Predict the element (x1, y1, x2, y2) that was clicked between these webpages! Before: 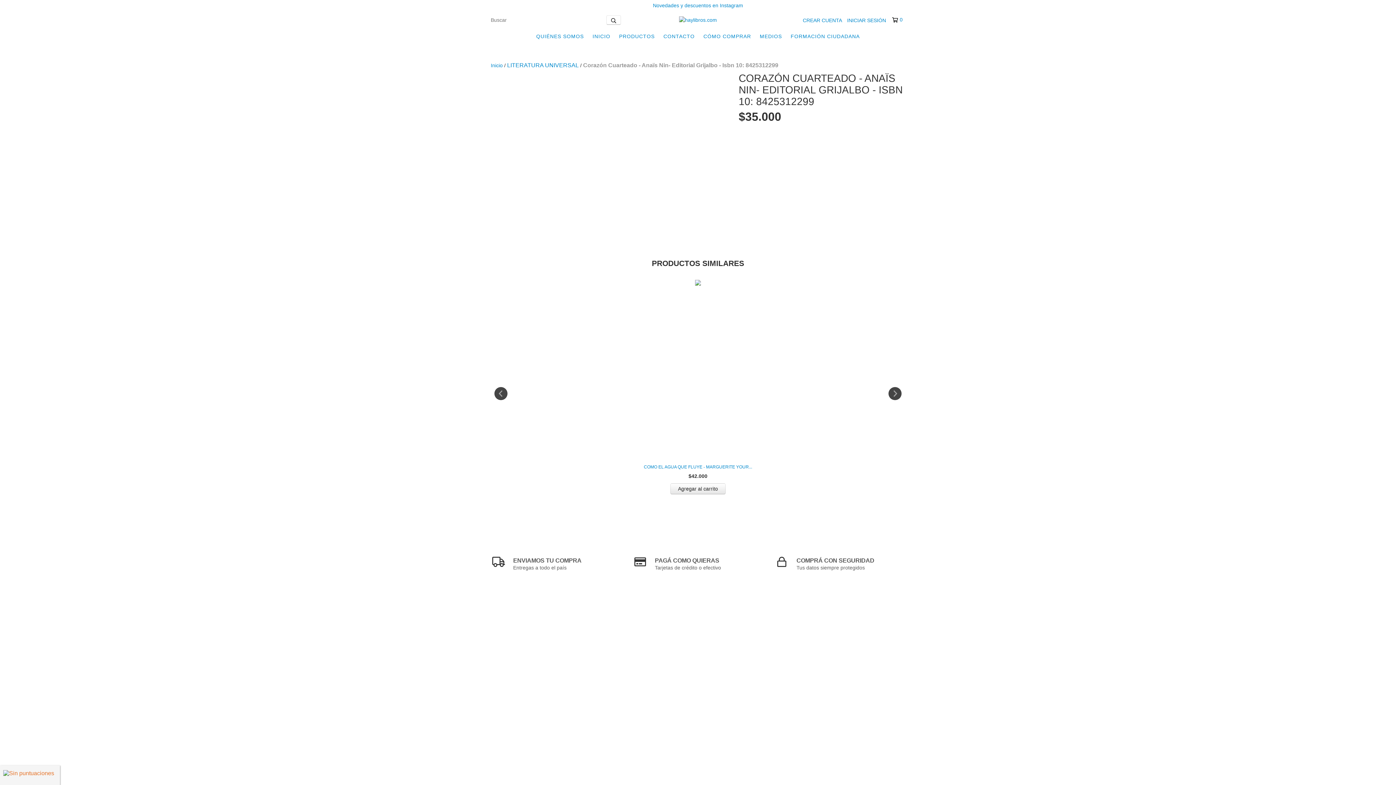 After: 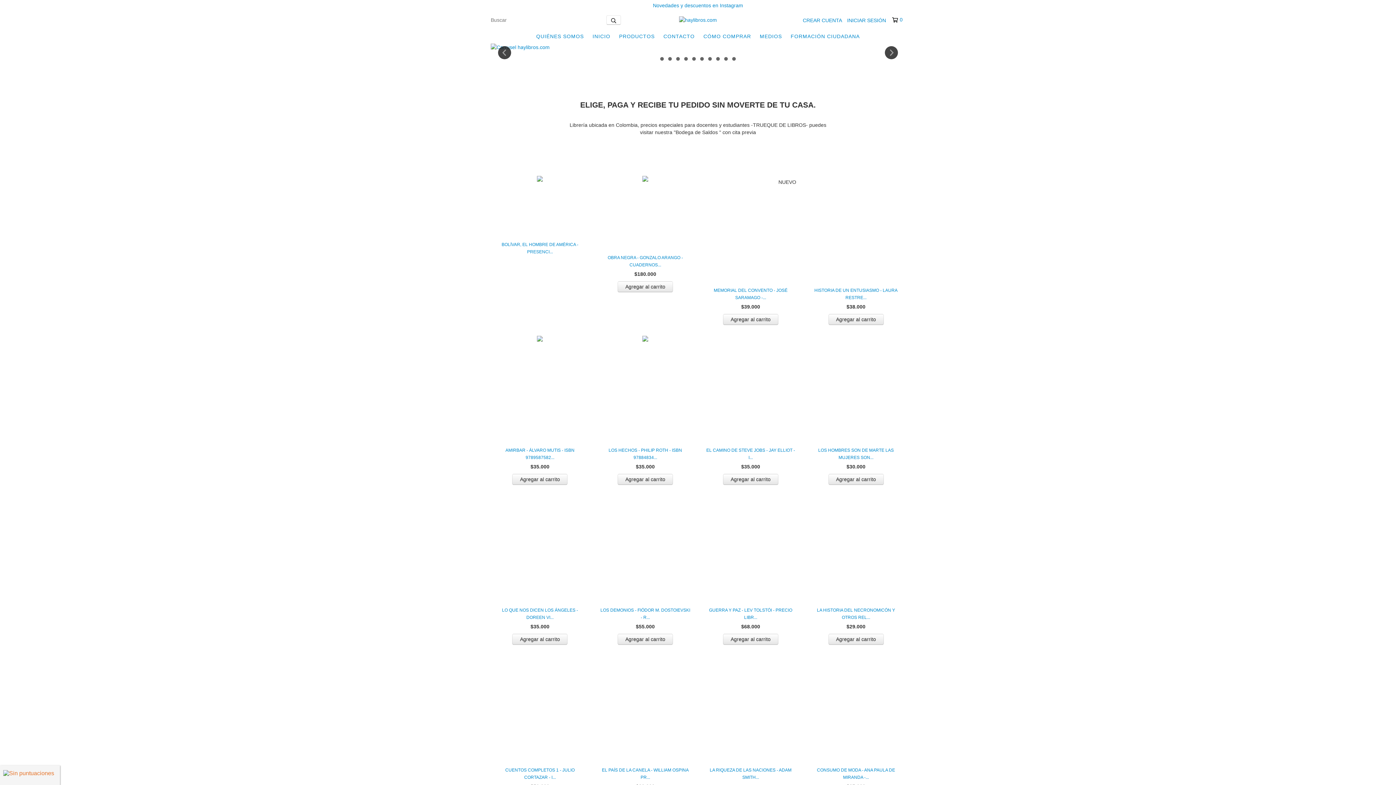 Action: bbox: (679, 16, 717, 22)